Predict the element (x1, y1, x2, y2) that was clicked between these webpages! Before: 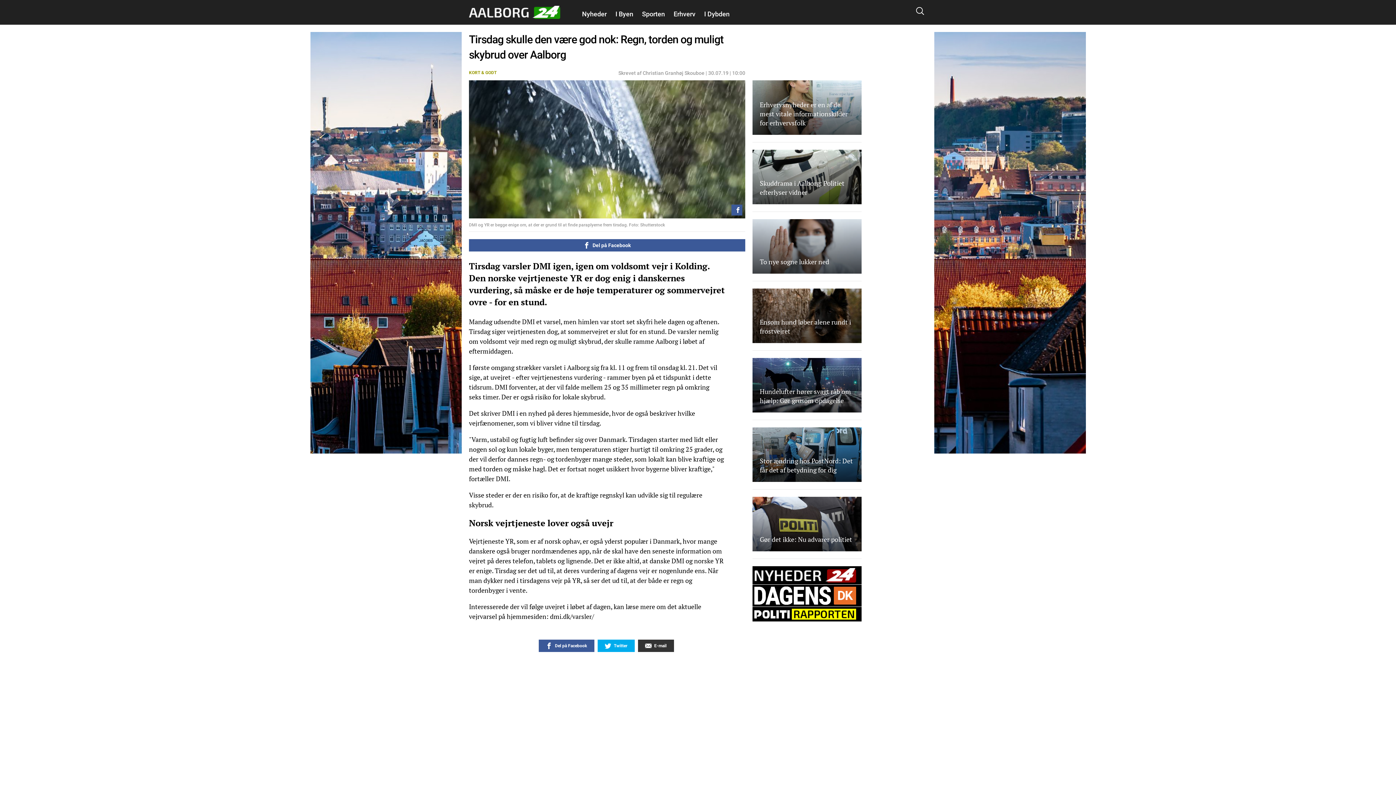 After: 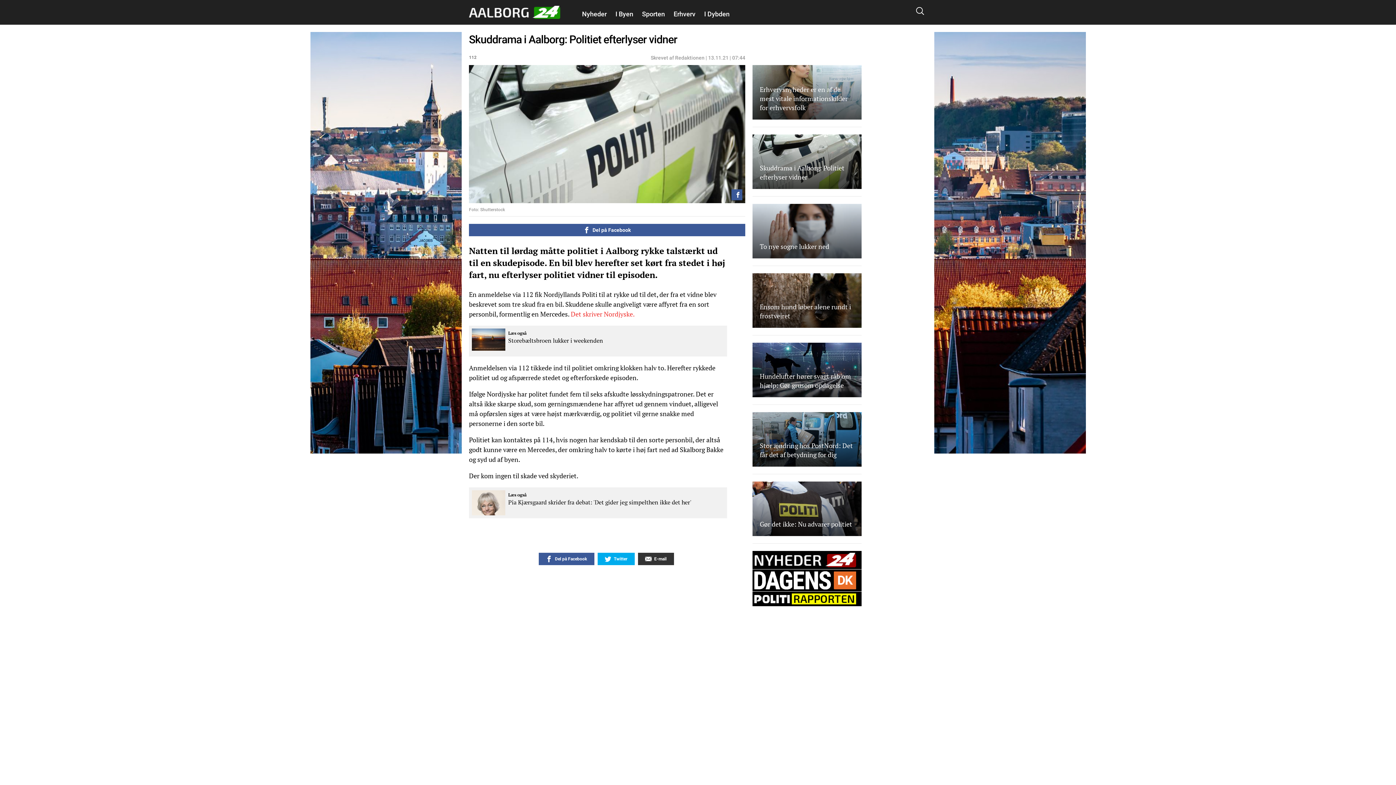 Action: label: Skuddrama i Aalborg: Politiet efterlyser vidner bbox: (752, 149, 861, 212)